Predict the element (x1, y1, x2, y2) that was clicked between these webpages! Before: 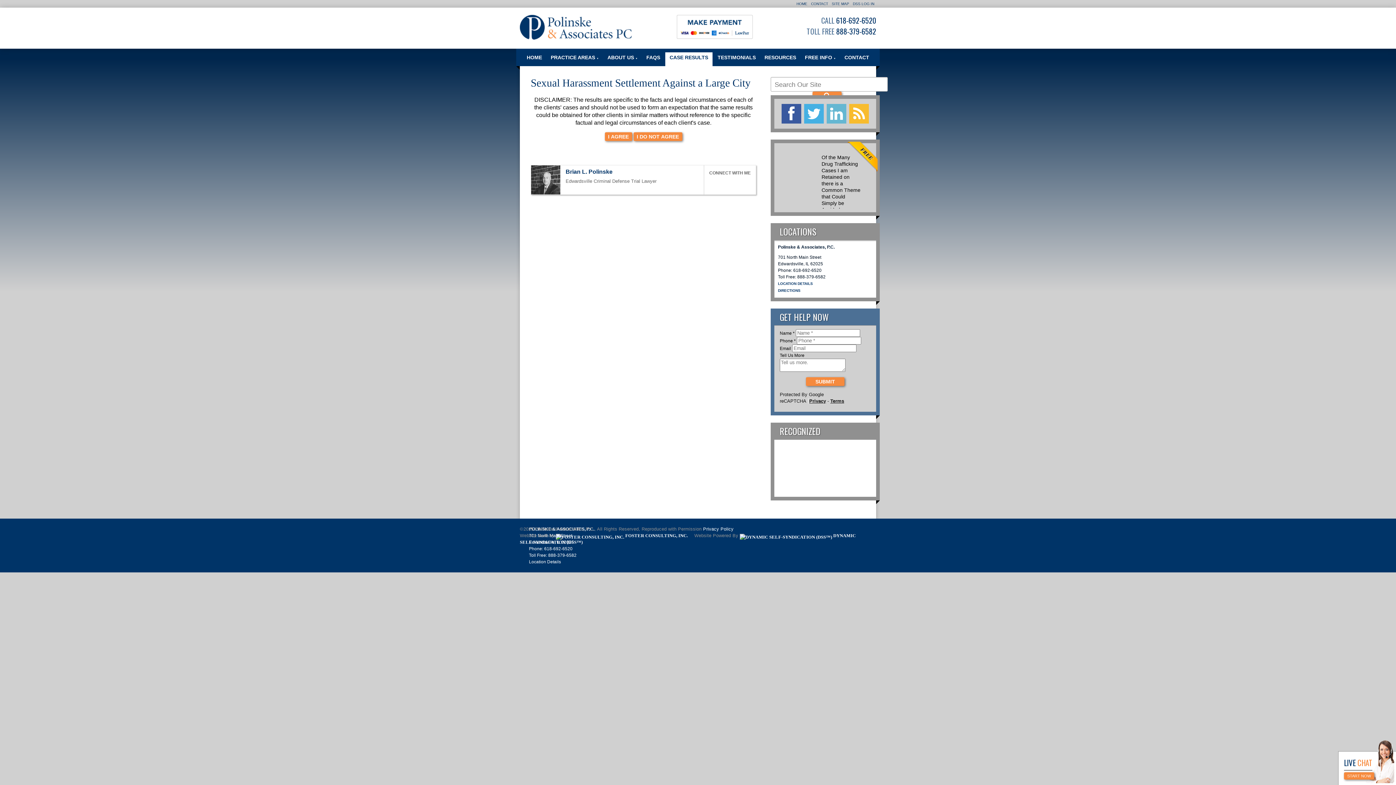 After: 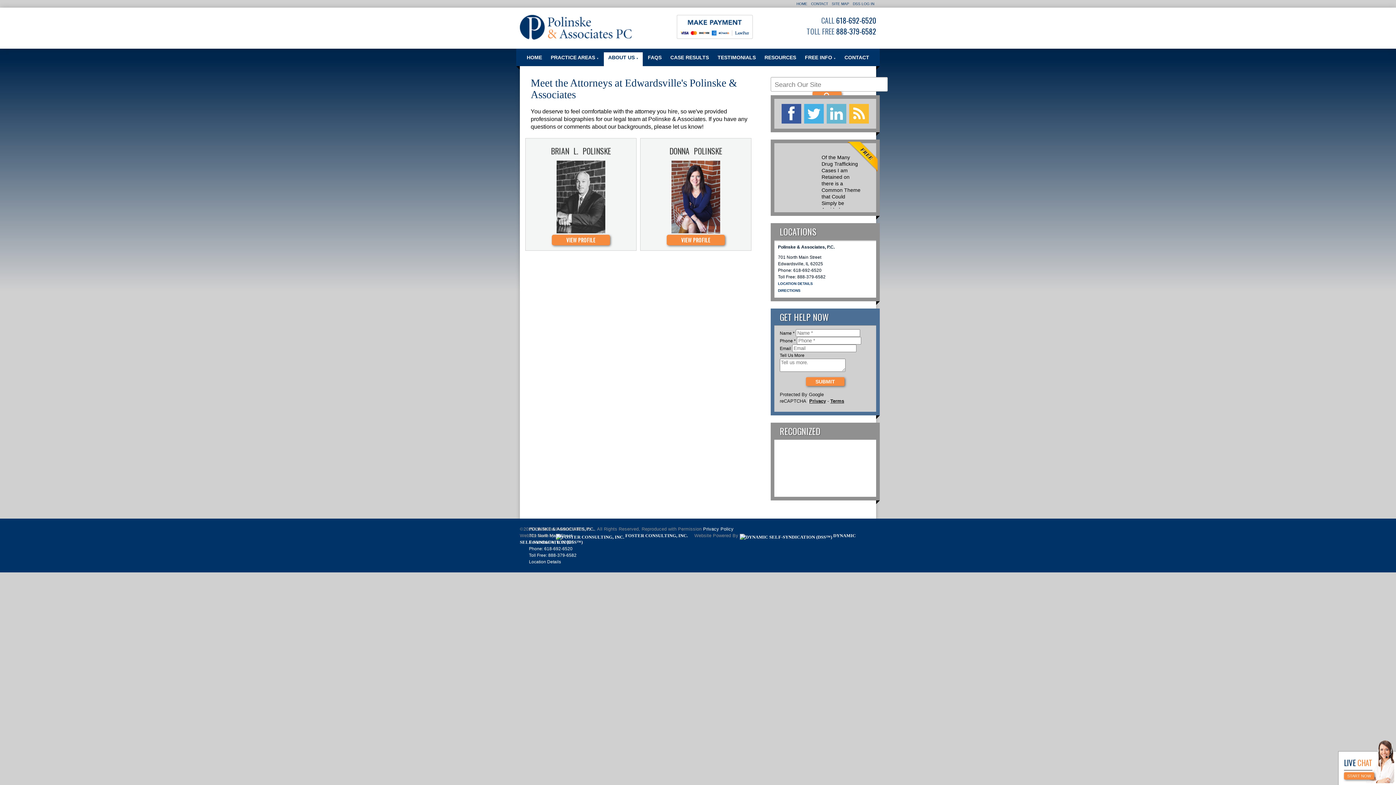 Action: bbox: (603, 52, 642, 66) label: ABOUT US ▼